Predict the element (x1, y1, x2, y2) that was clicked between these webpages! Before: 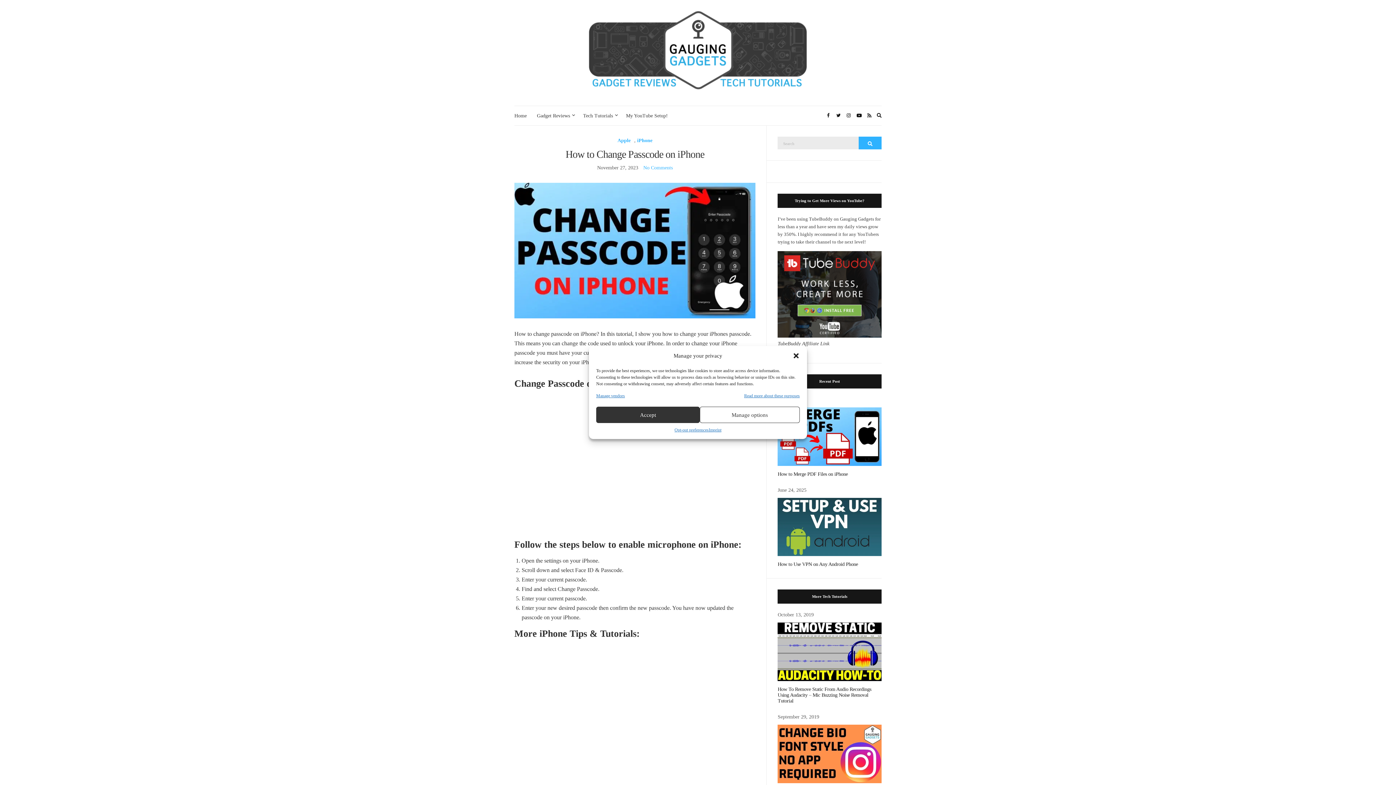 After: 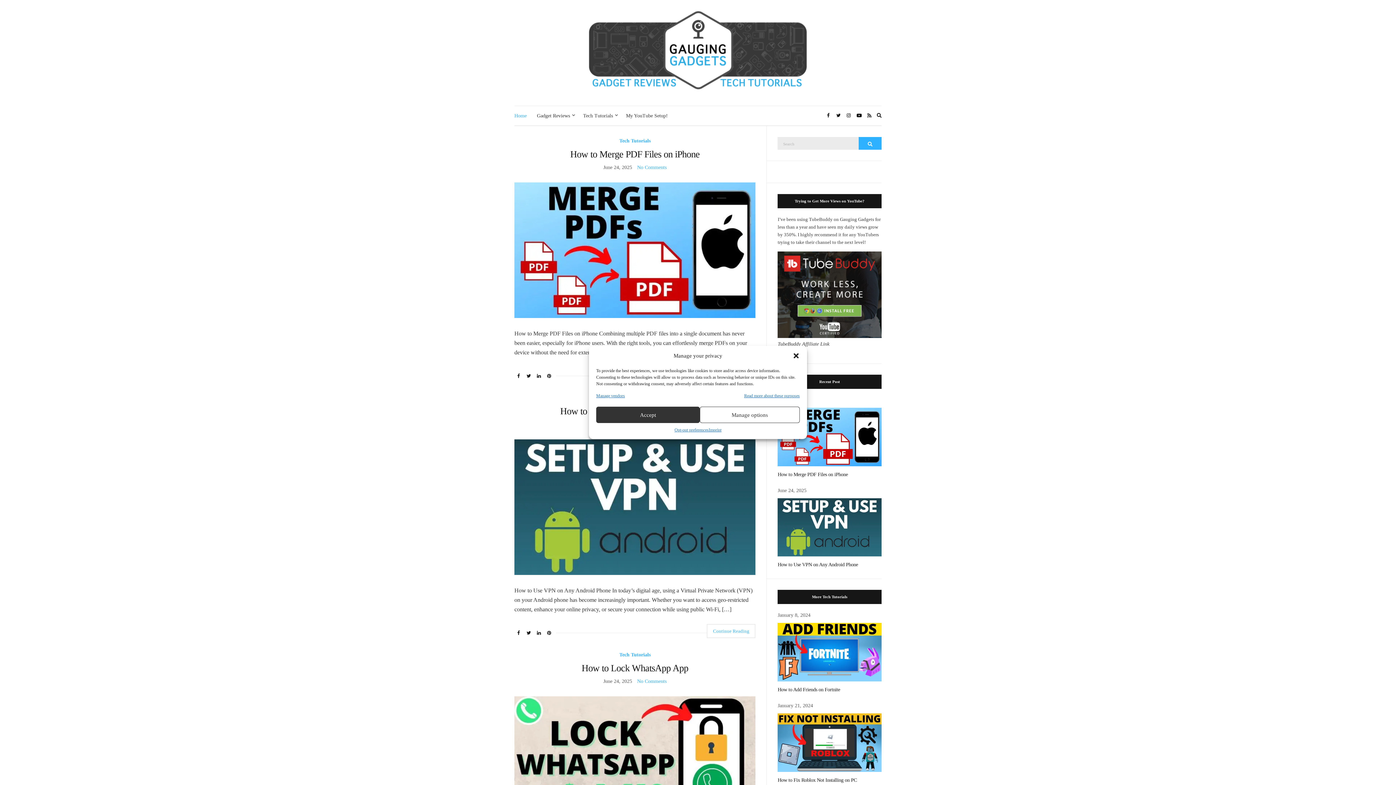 Action: bbox: (514, 111, 526, 119) label: Home